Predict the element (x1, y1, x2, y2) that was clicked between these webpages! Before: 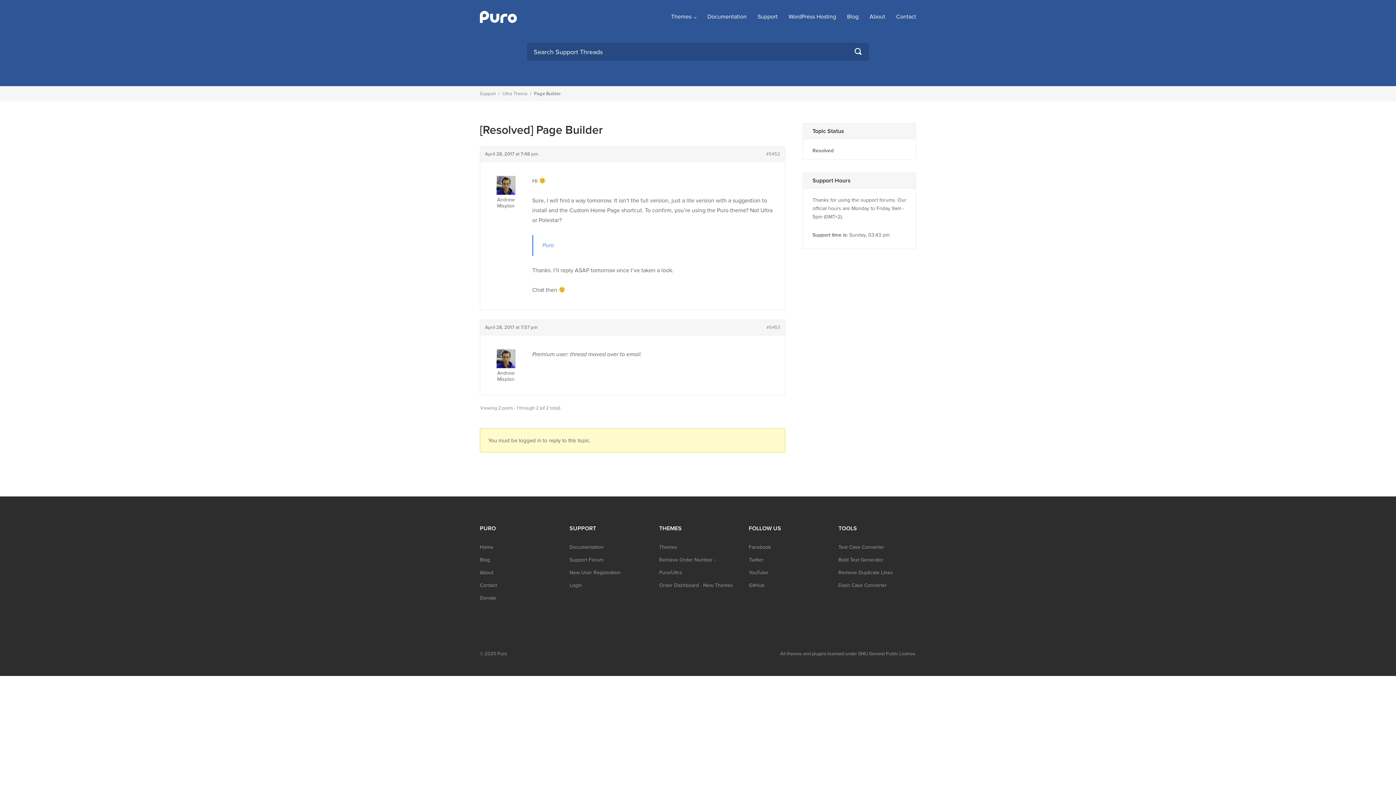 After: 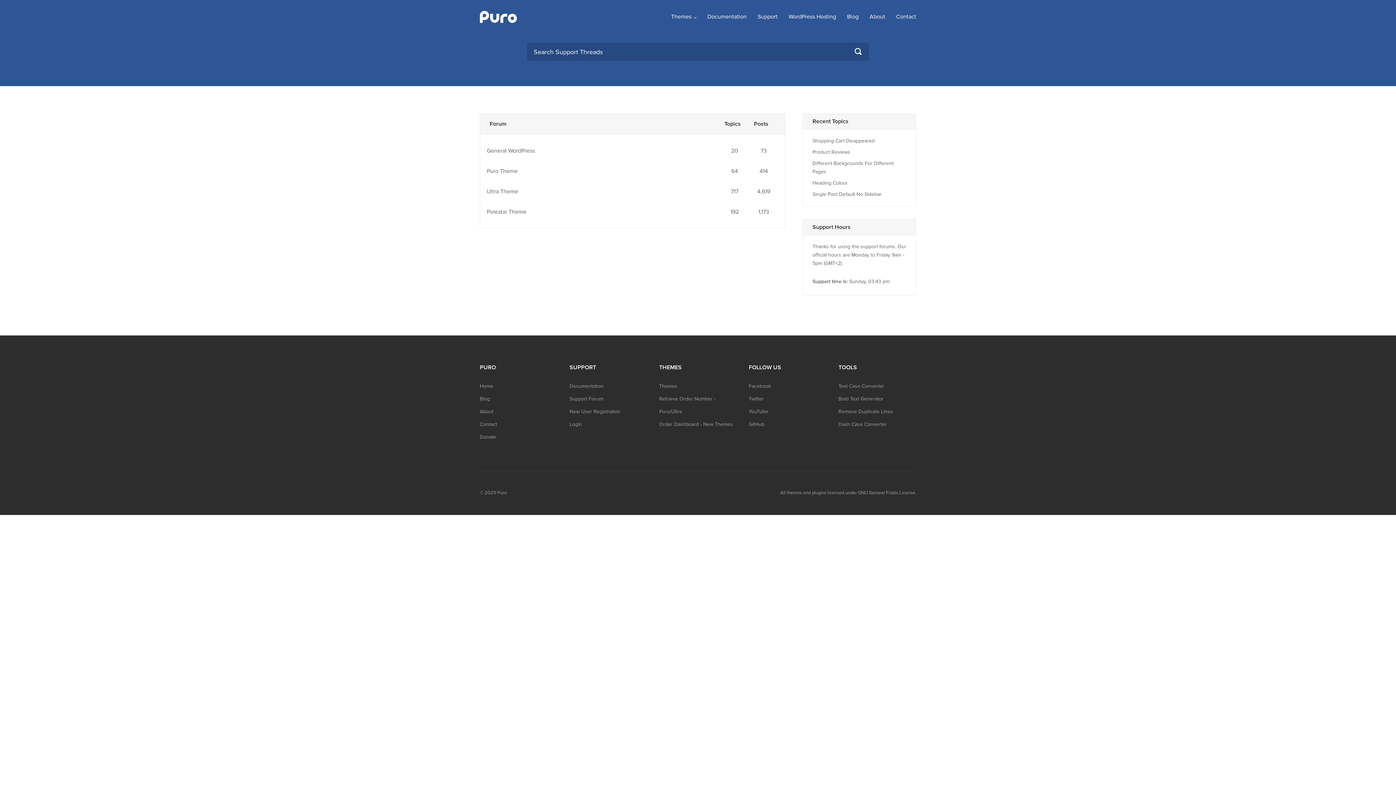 Action: label: Support bbox: (757, 13, 777, 20)